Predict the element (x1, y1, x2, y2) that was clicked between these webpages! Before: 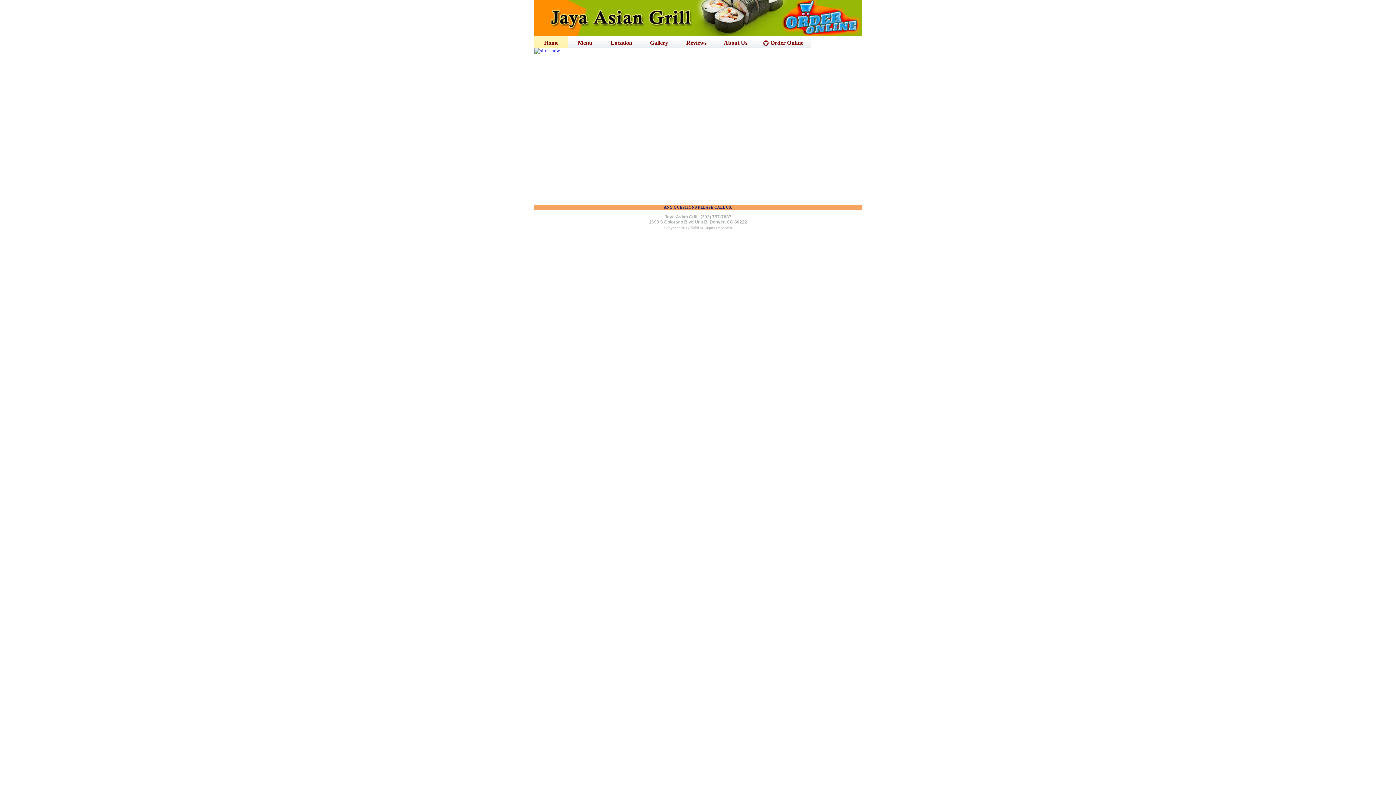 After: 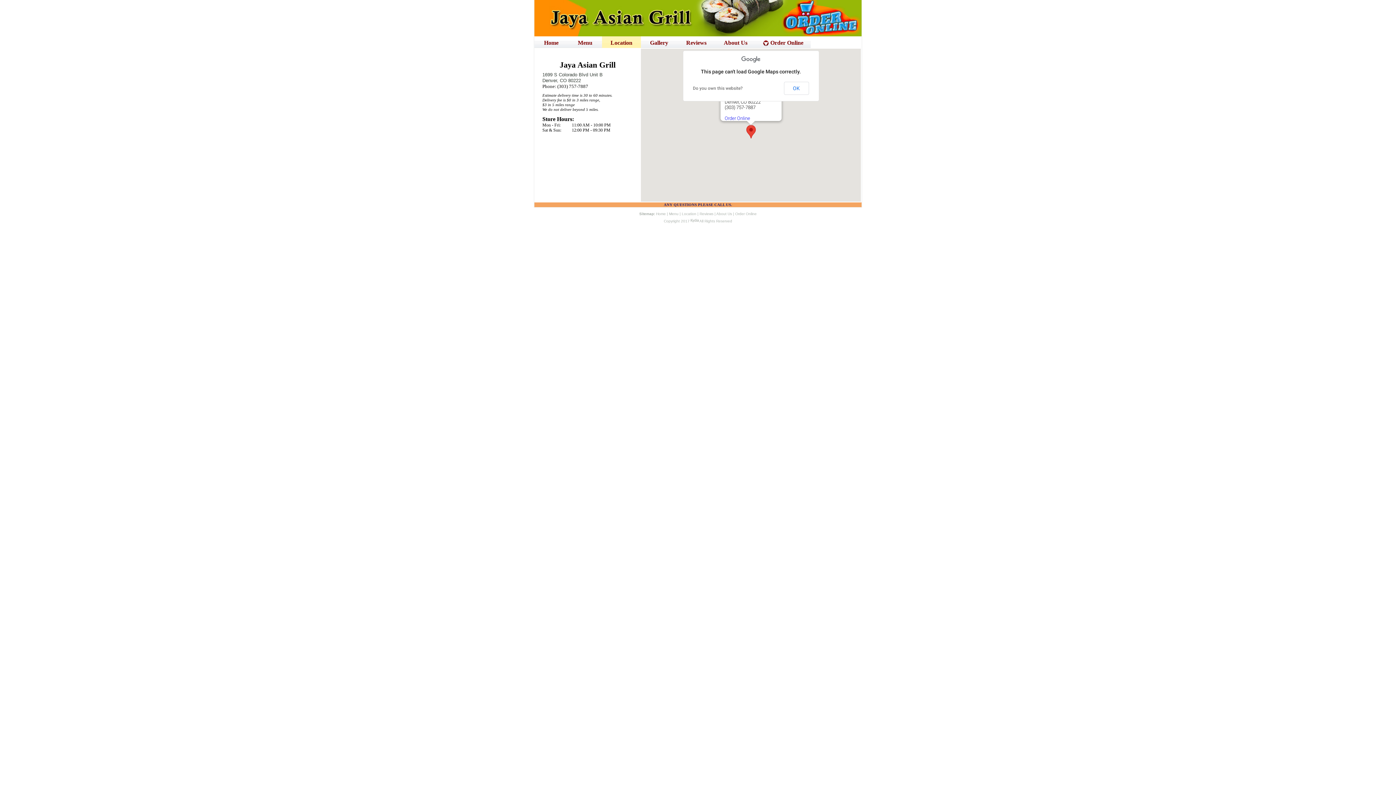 Action: label: Location bbox: (602, 36, 641, 48)